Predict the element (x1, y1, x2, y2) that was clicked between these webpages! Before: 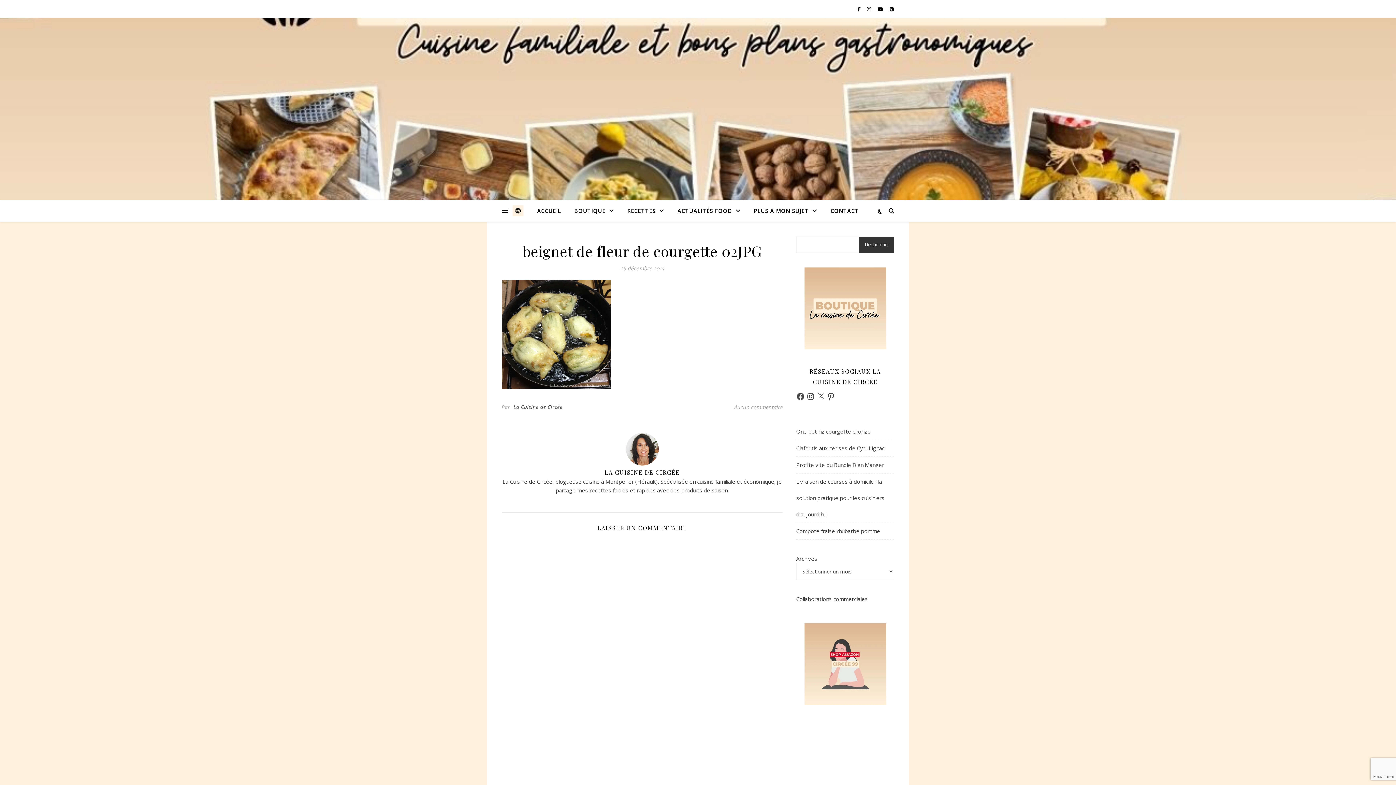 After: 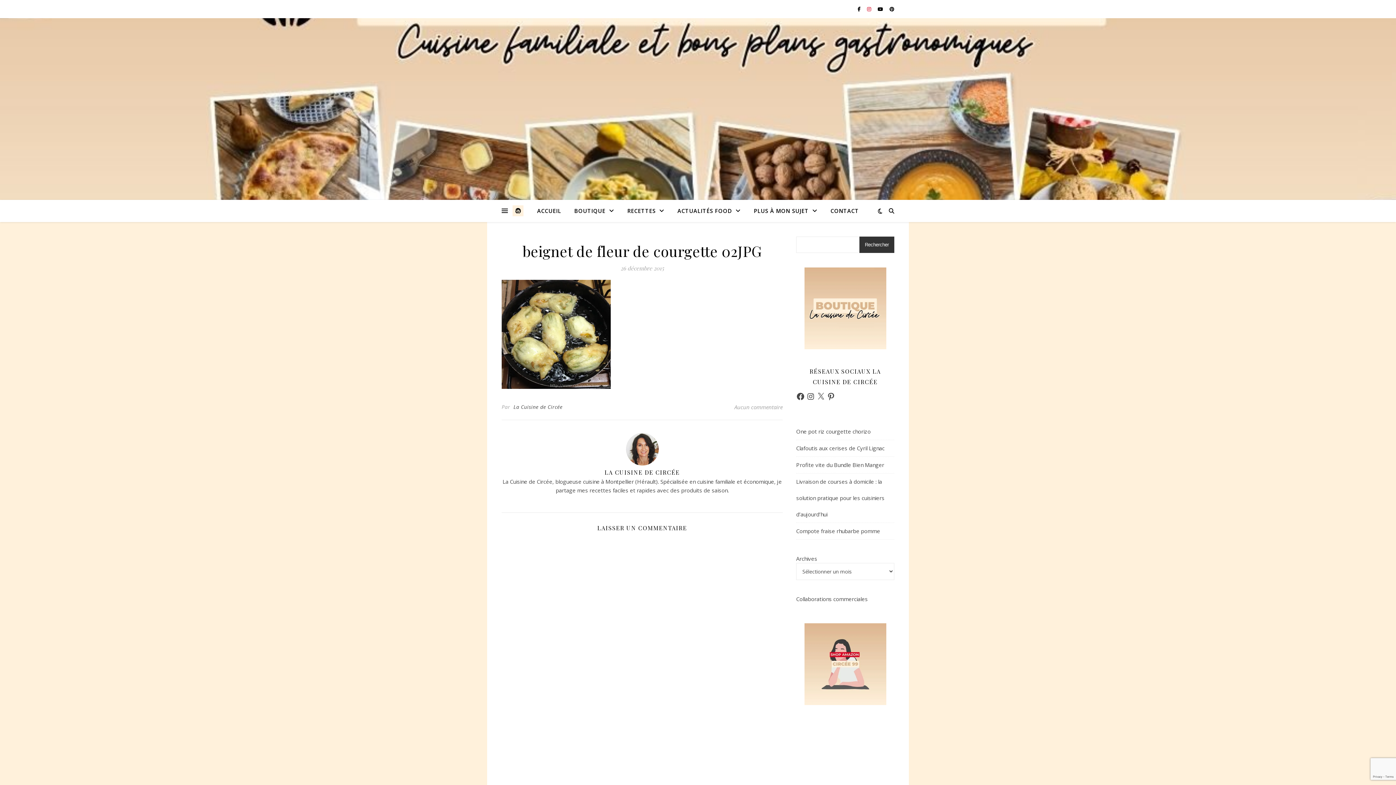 Action: label:   bbox: (867, 5, 872, 12)